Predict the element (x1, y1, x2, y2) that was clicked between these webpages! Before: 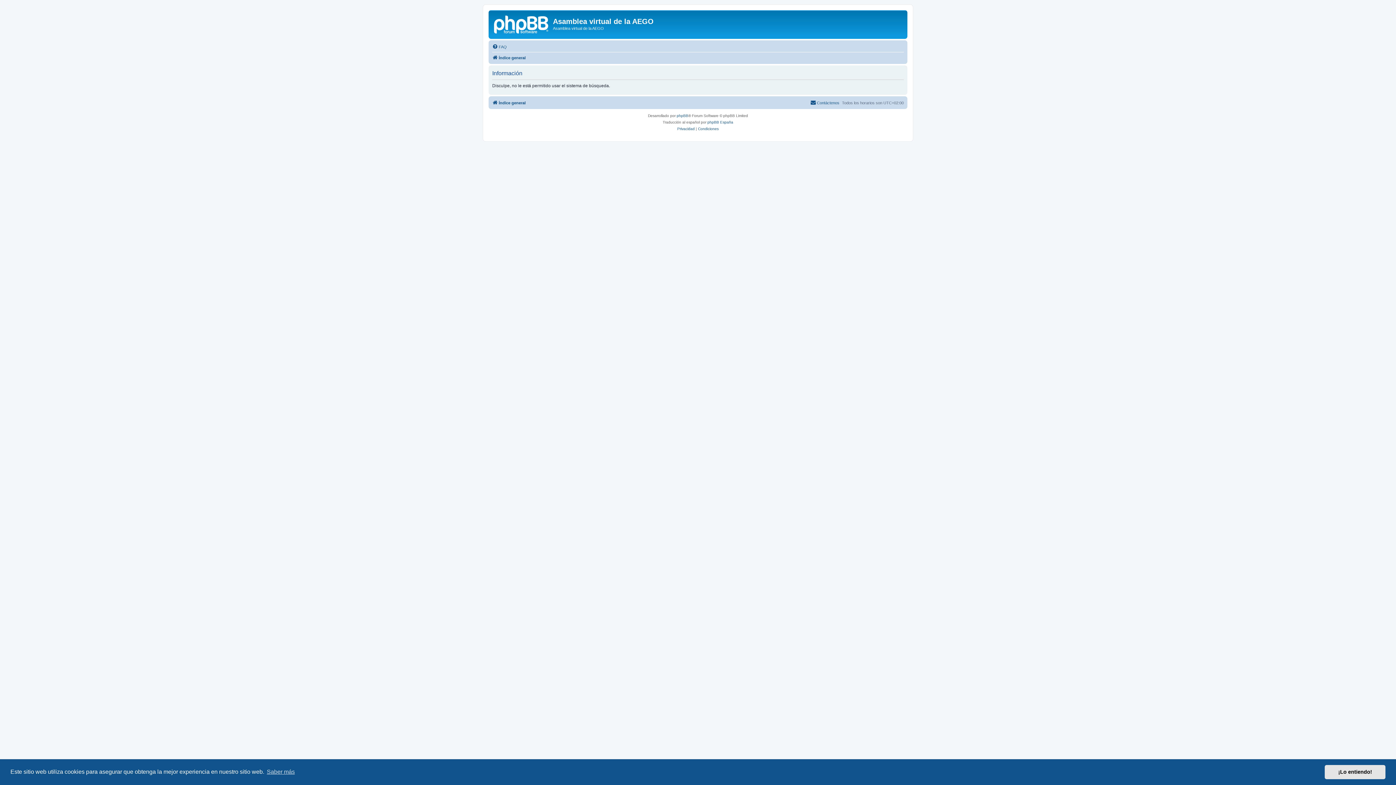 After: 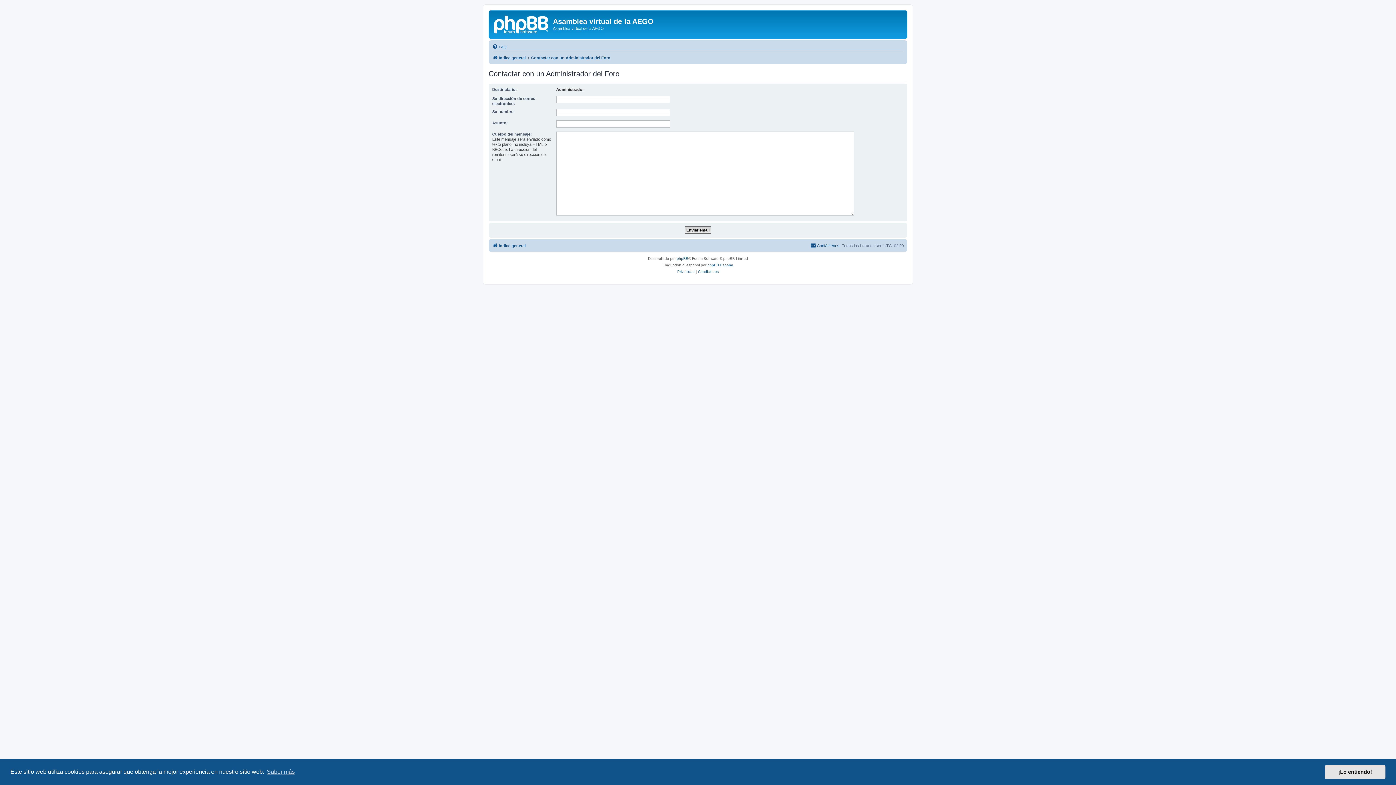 Action: bbox: (810, 98, 839, 107) label: Contáctenos